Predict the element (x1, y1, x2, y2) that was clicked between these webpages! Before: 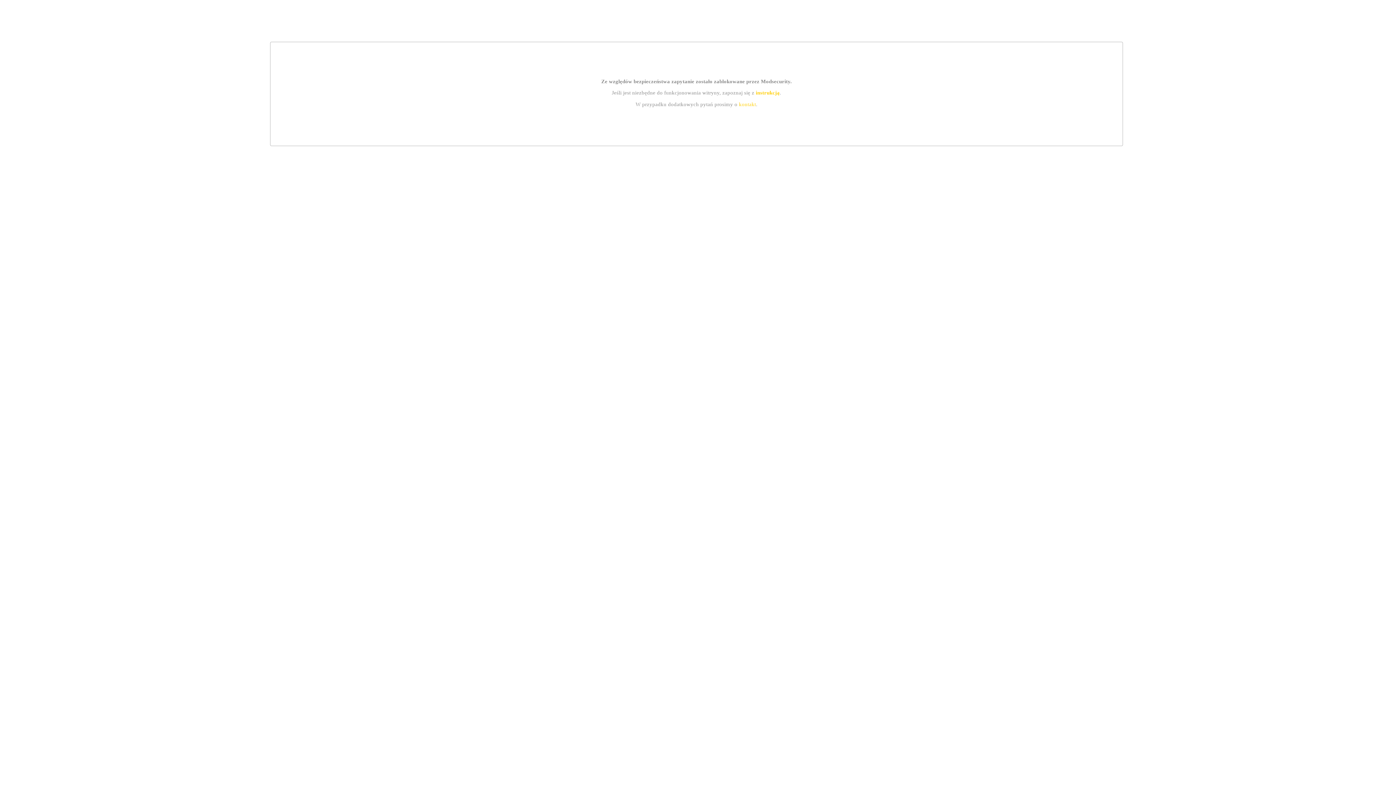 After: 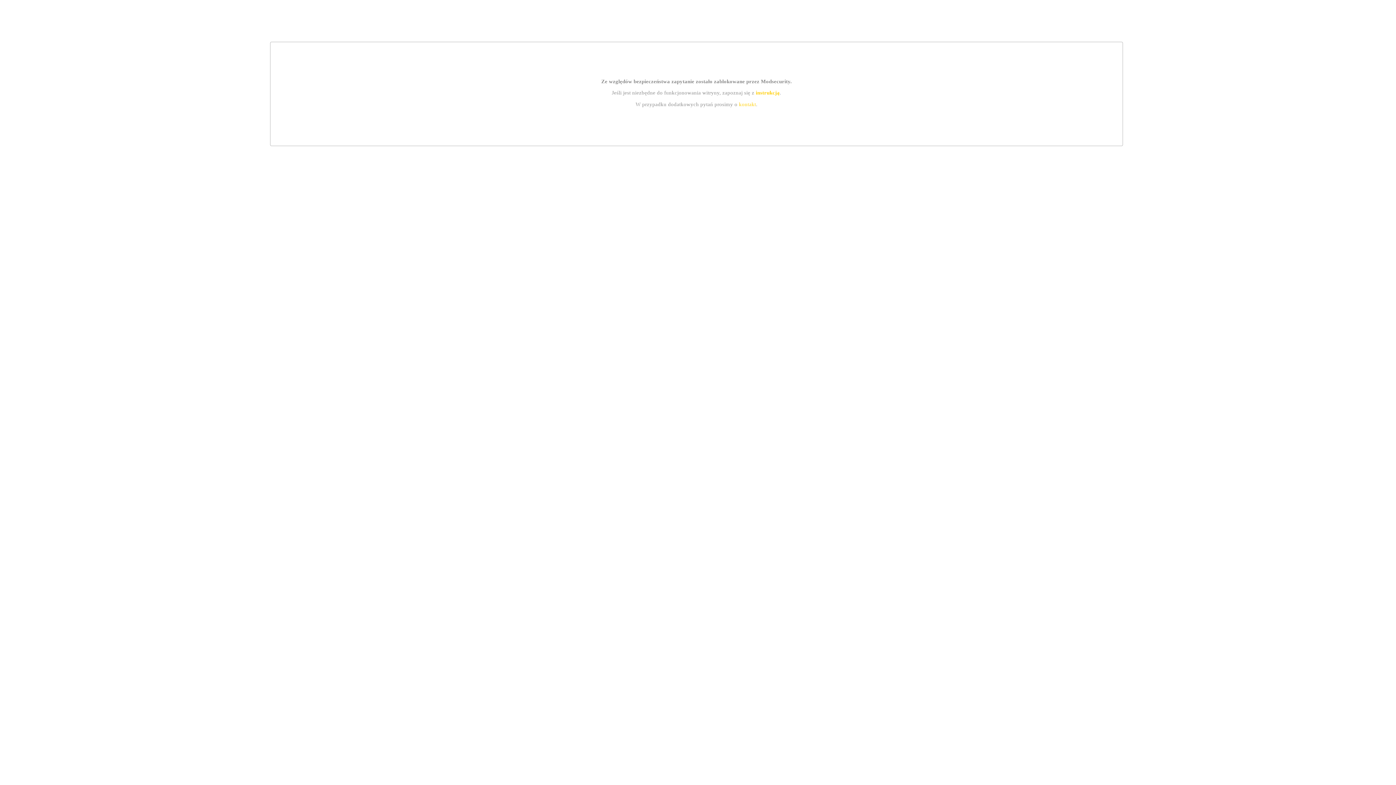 Action: label: instrukcją bbox: (755, 89, 779, 95)